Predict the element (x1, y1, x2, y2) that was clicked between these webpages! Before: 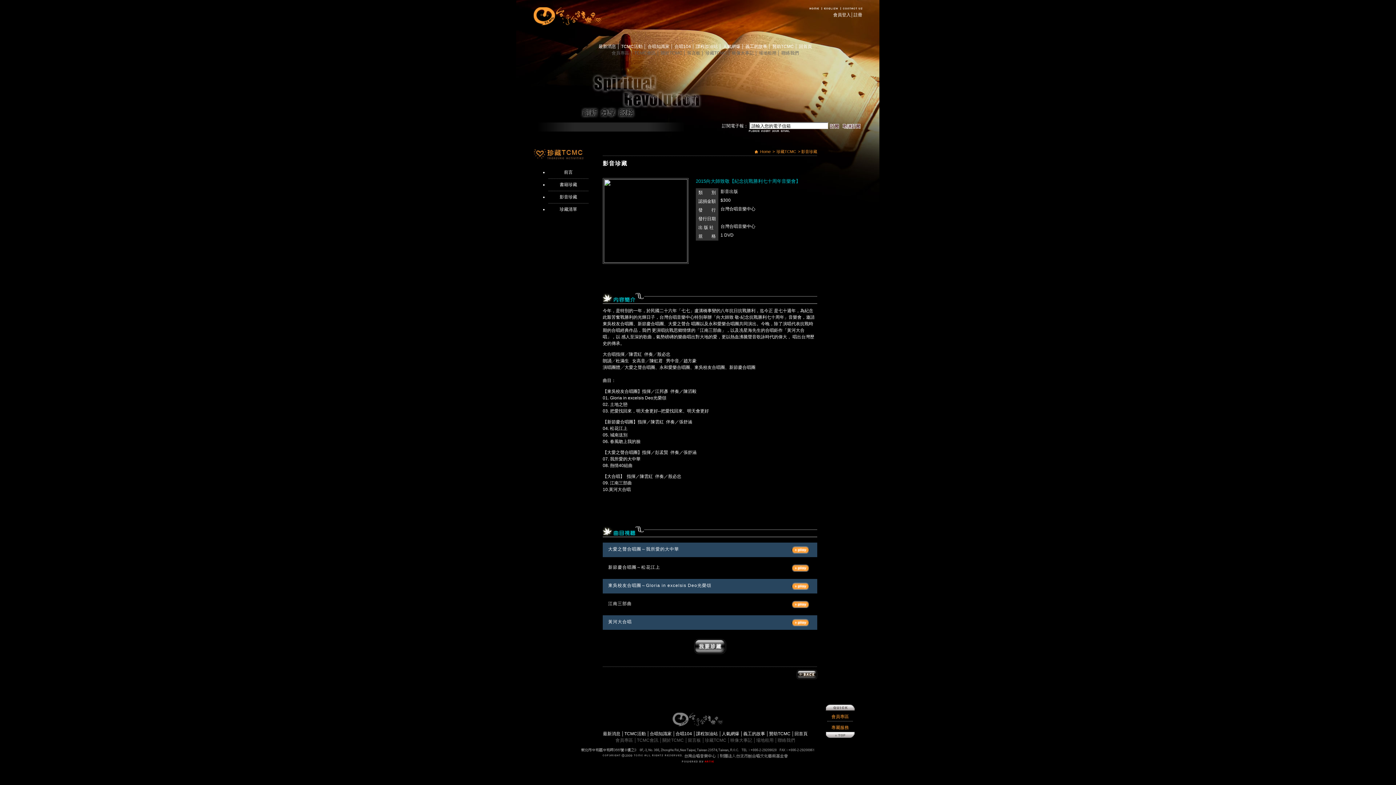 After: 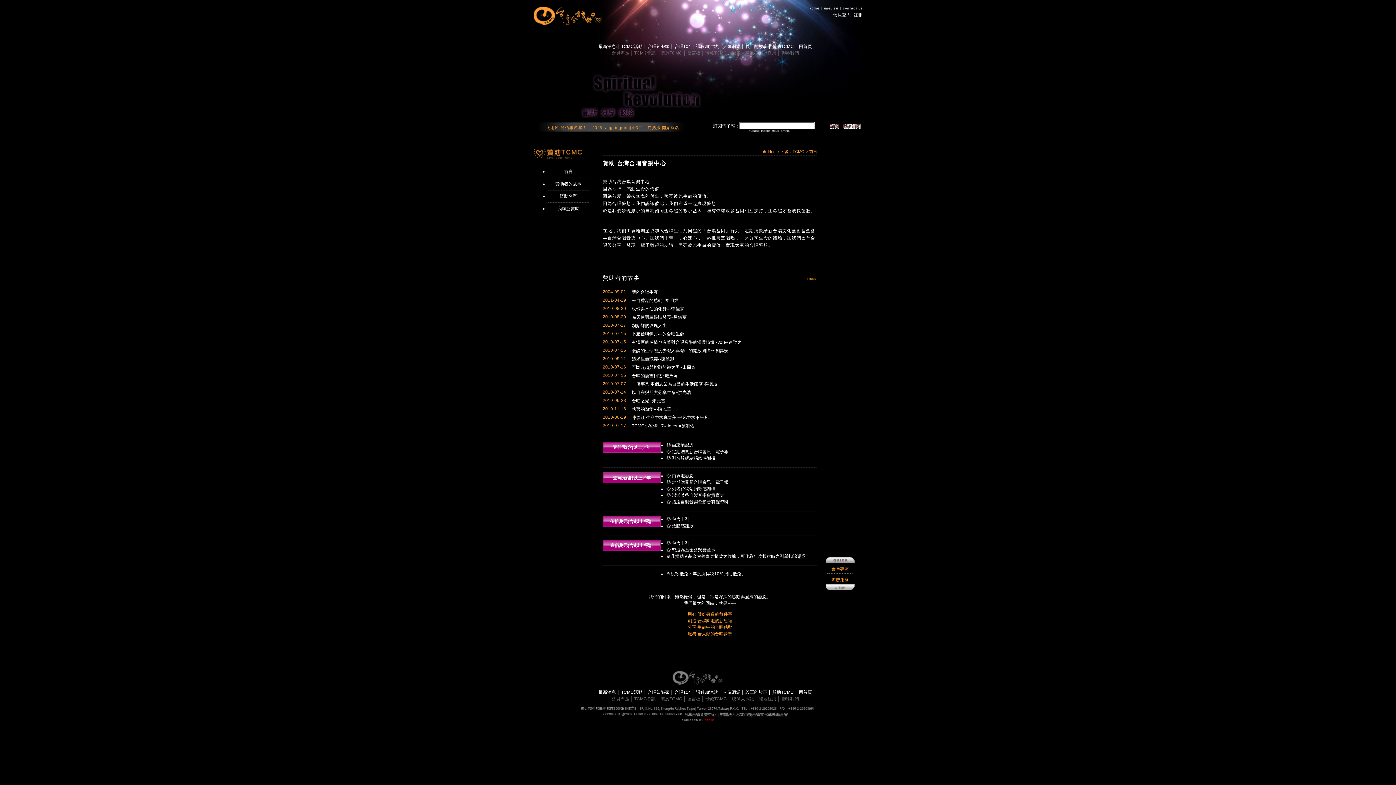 Action: label: 贊助TCMC  bbox: (769, 731, 791, 736)